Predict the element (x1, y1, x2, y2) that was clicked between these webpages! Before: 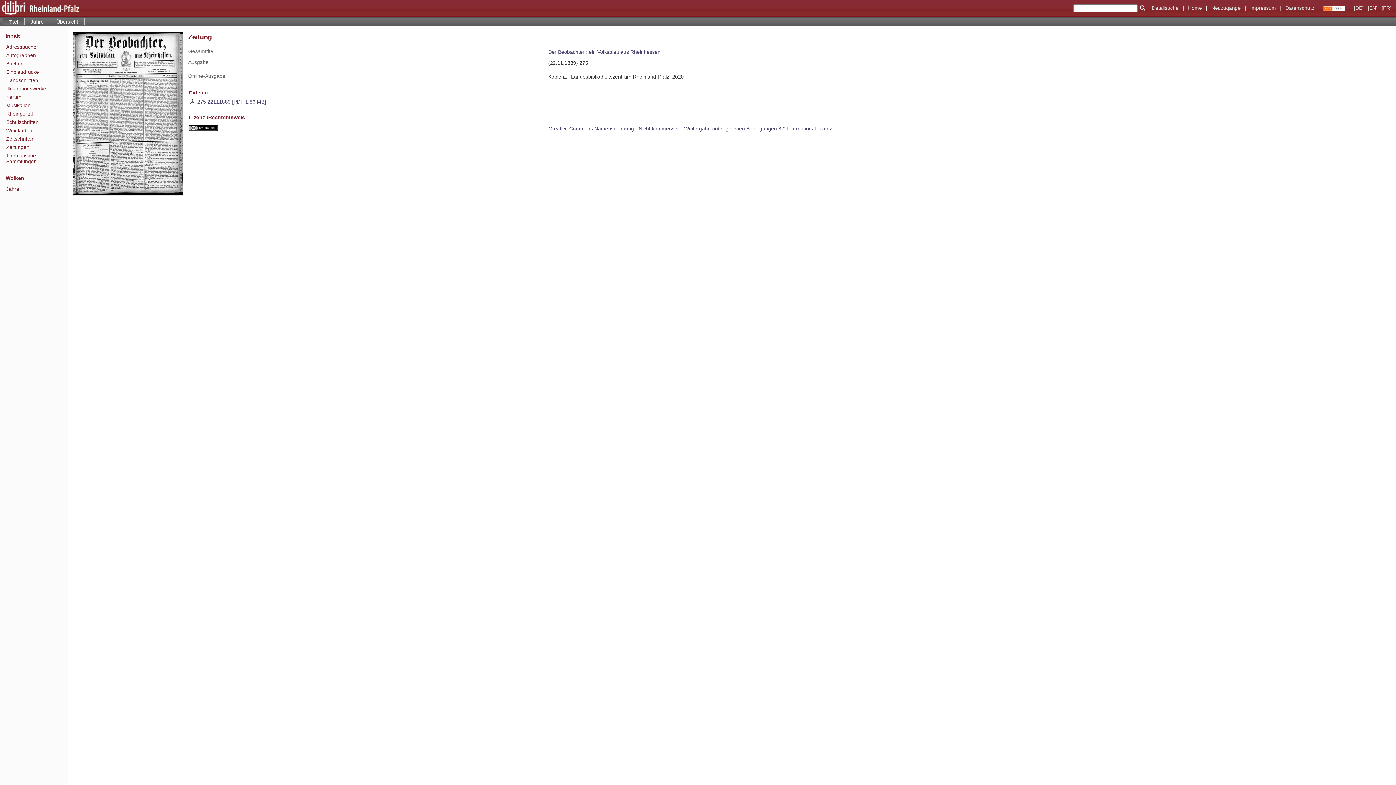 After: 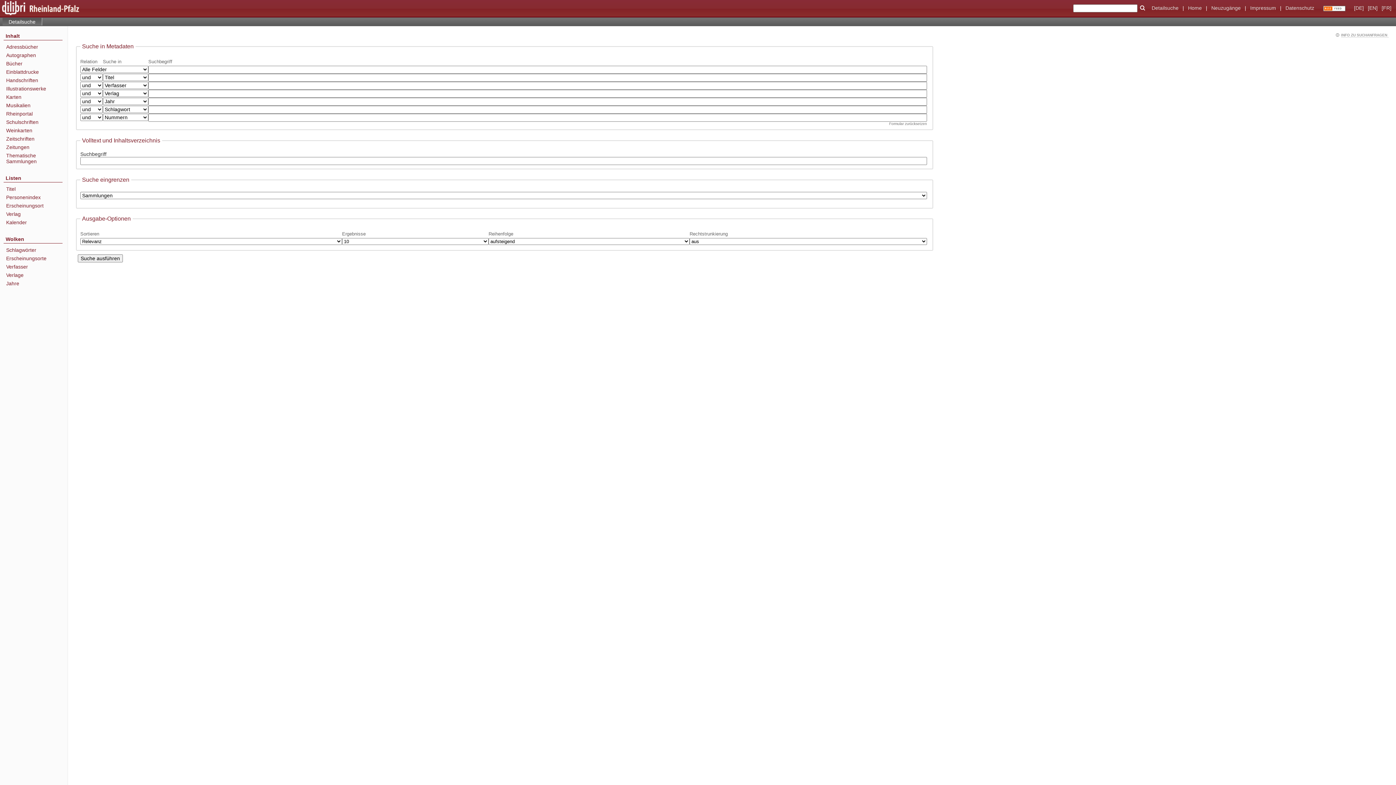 Action: bbox: (1149, 4, 1181, 11) label: Detailsuche